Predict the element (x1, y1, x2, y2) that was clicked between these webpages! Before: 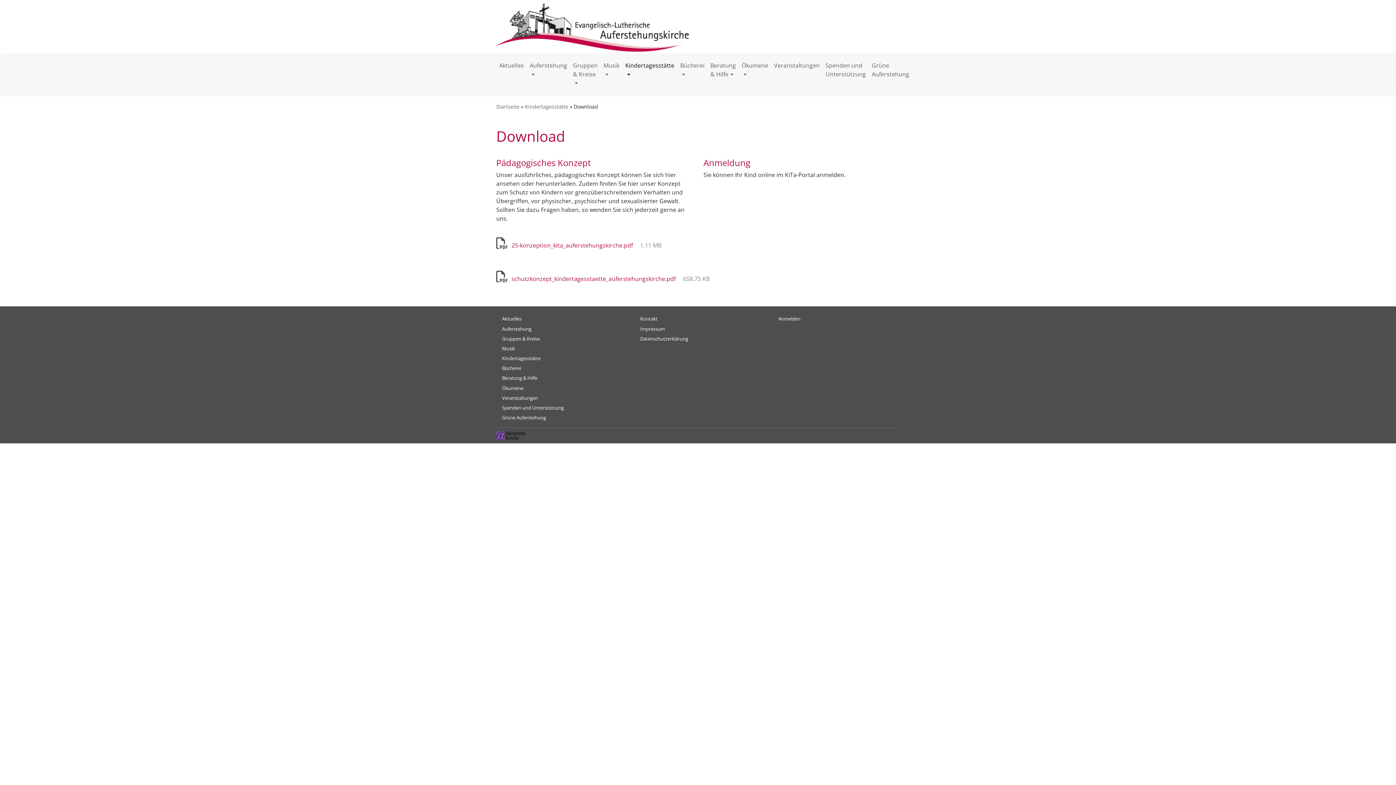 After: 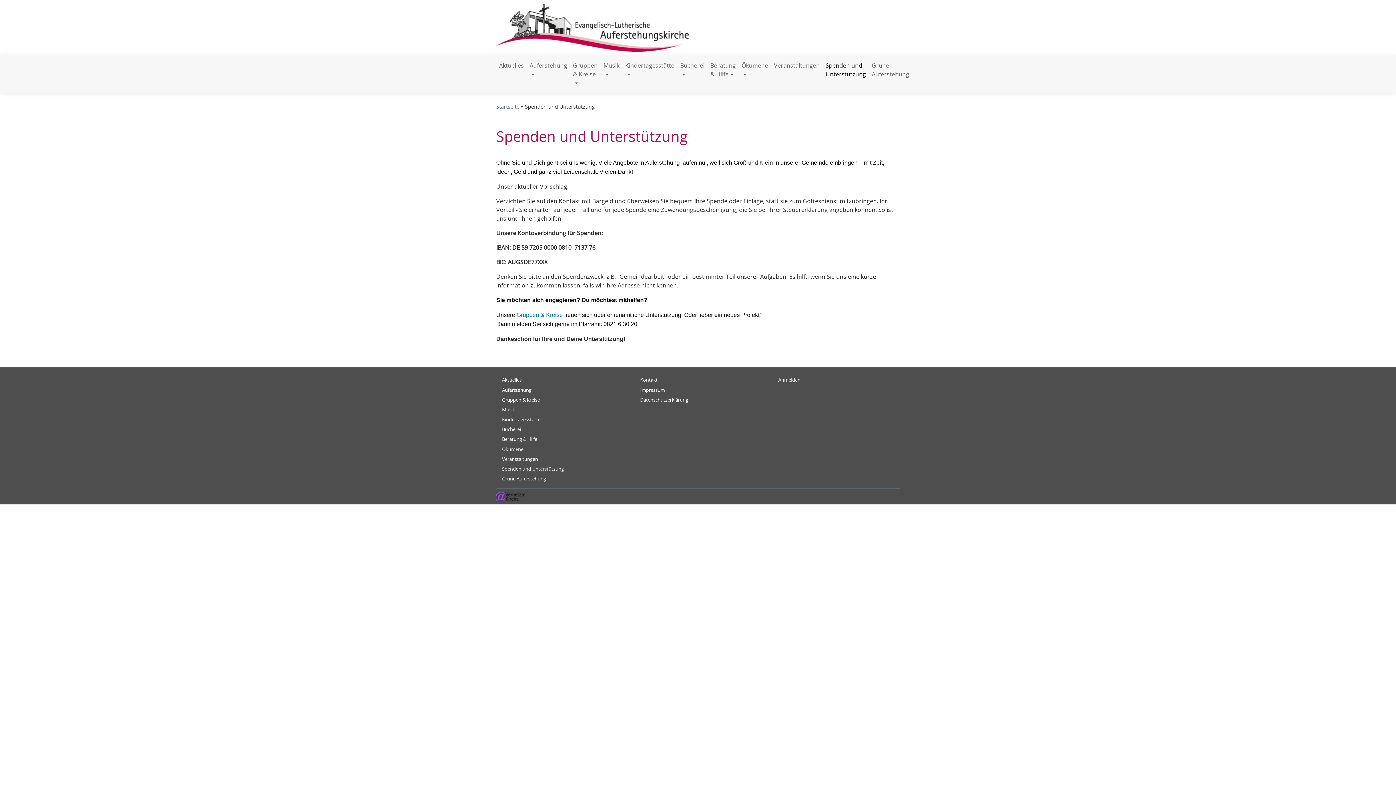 Action: label: Spenden und Unterstützung bbox: (502, 404, 564, 411)